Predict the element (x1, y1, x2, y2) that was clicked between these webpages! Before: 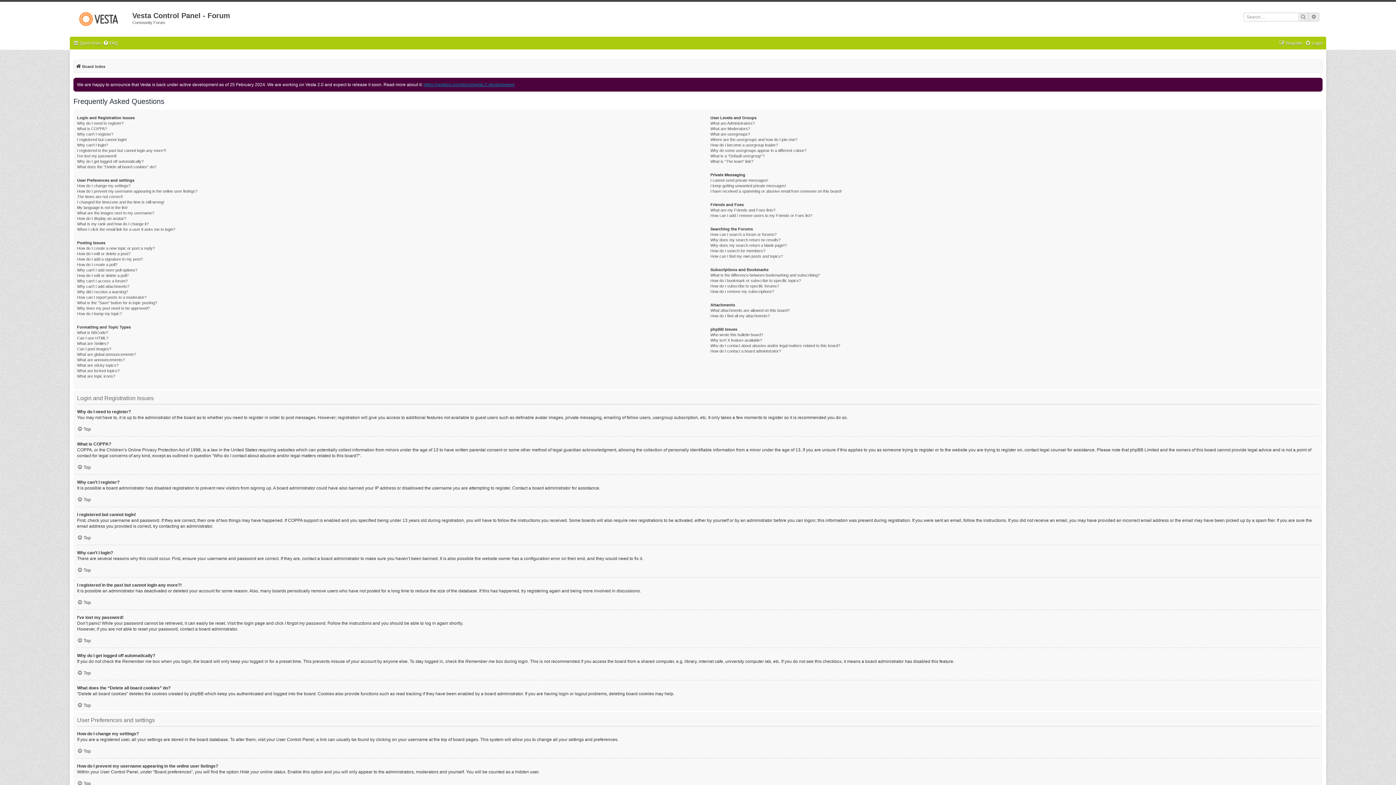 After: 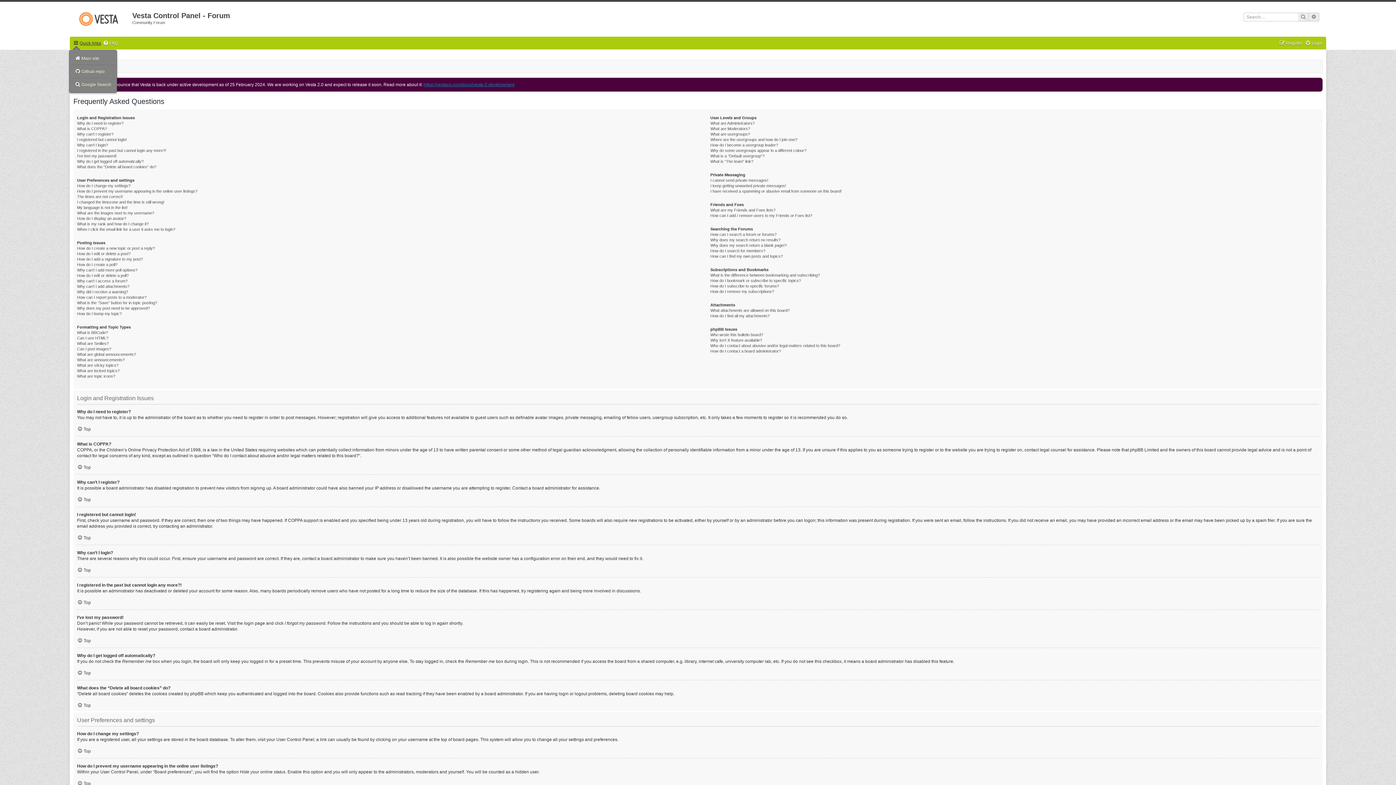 Action: label: Quick links bbox: (73, 38, 101, 48)